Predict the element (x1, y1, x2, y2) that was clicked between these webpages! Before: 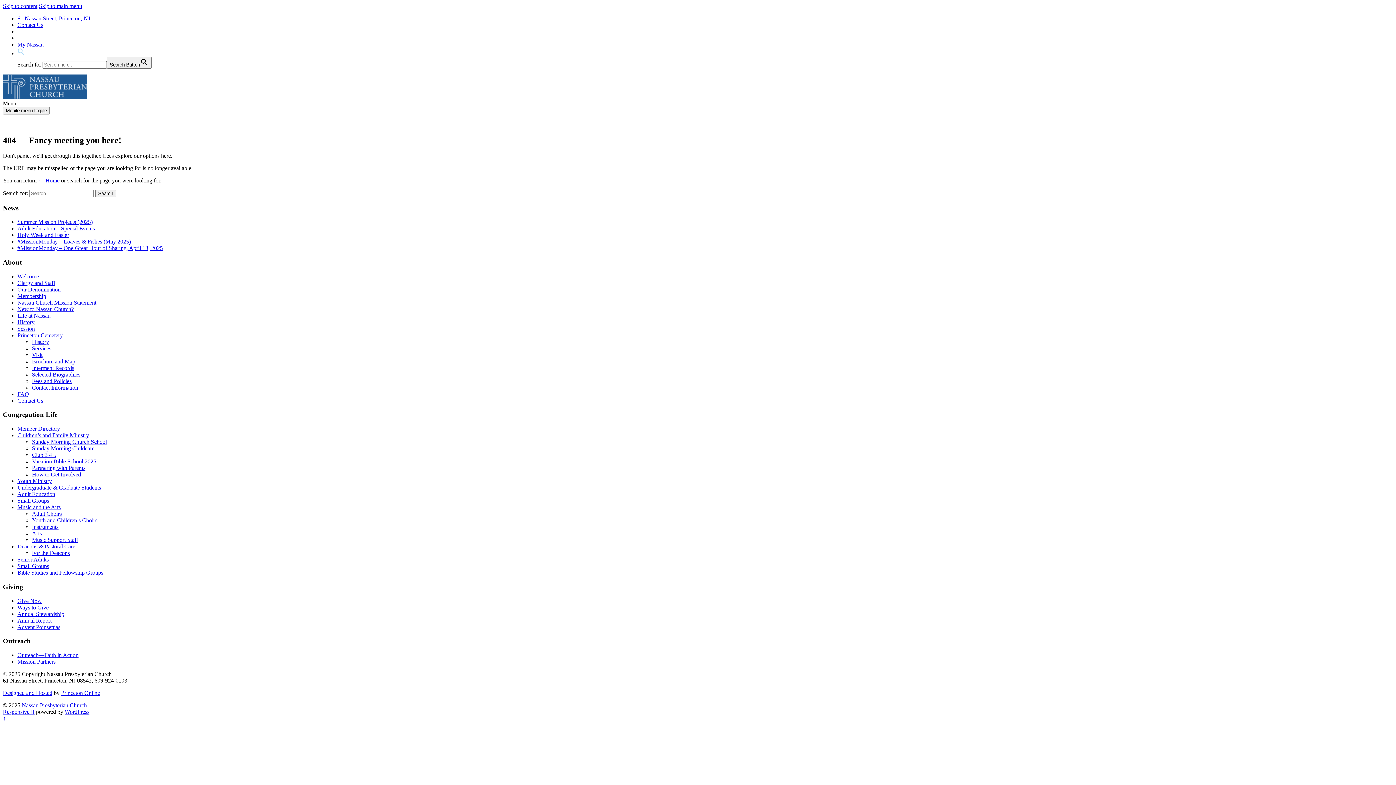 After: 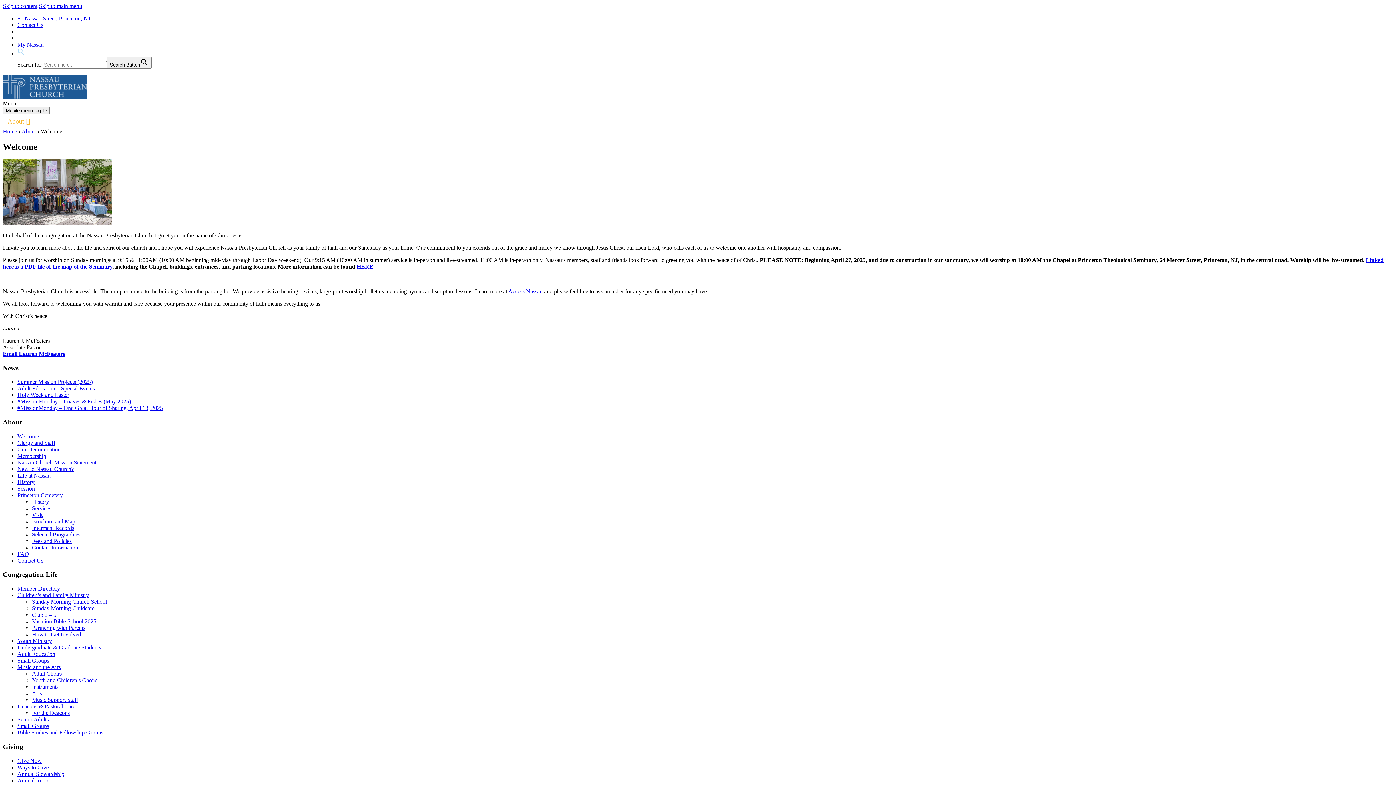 Action: bbox: (17, 273, 38, 279) label: Welcome